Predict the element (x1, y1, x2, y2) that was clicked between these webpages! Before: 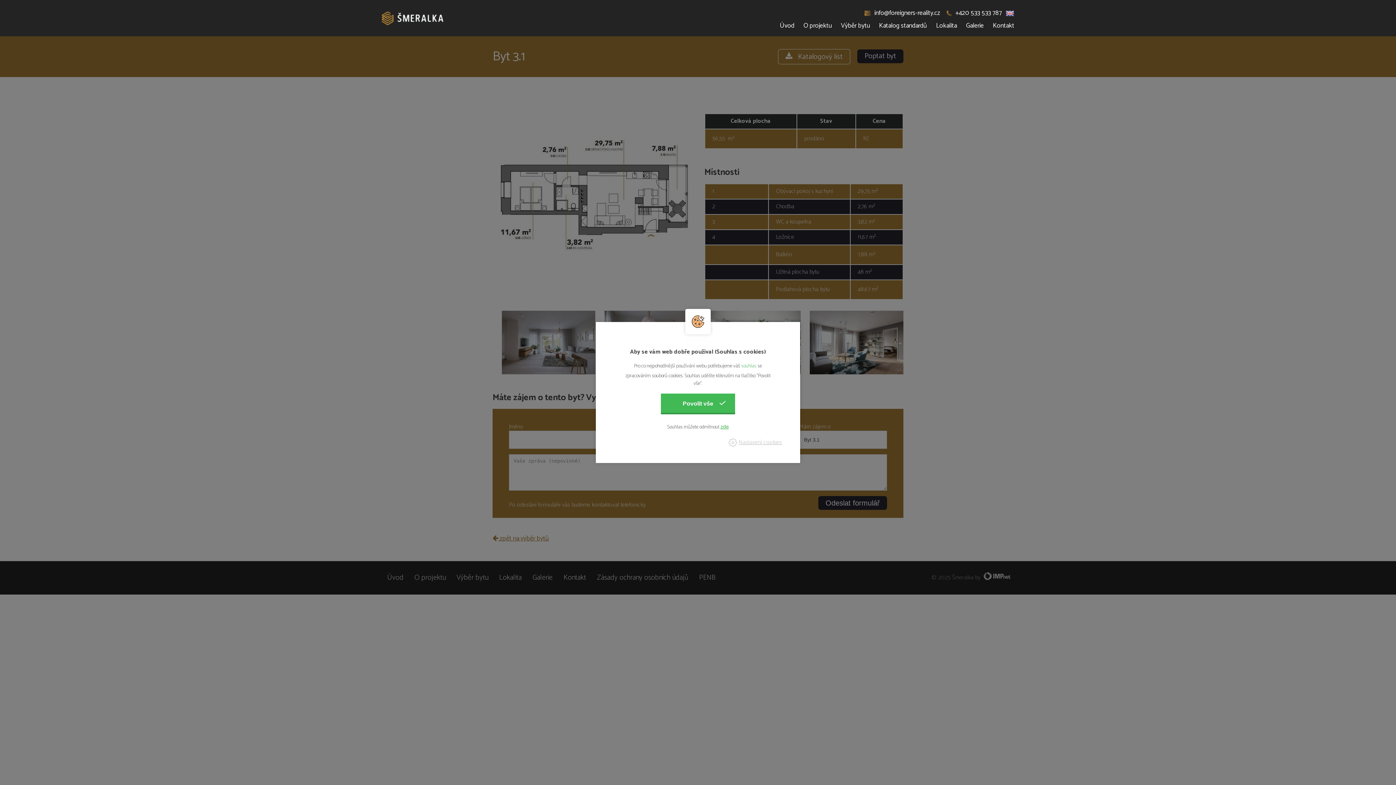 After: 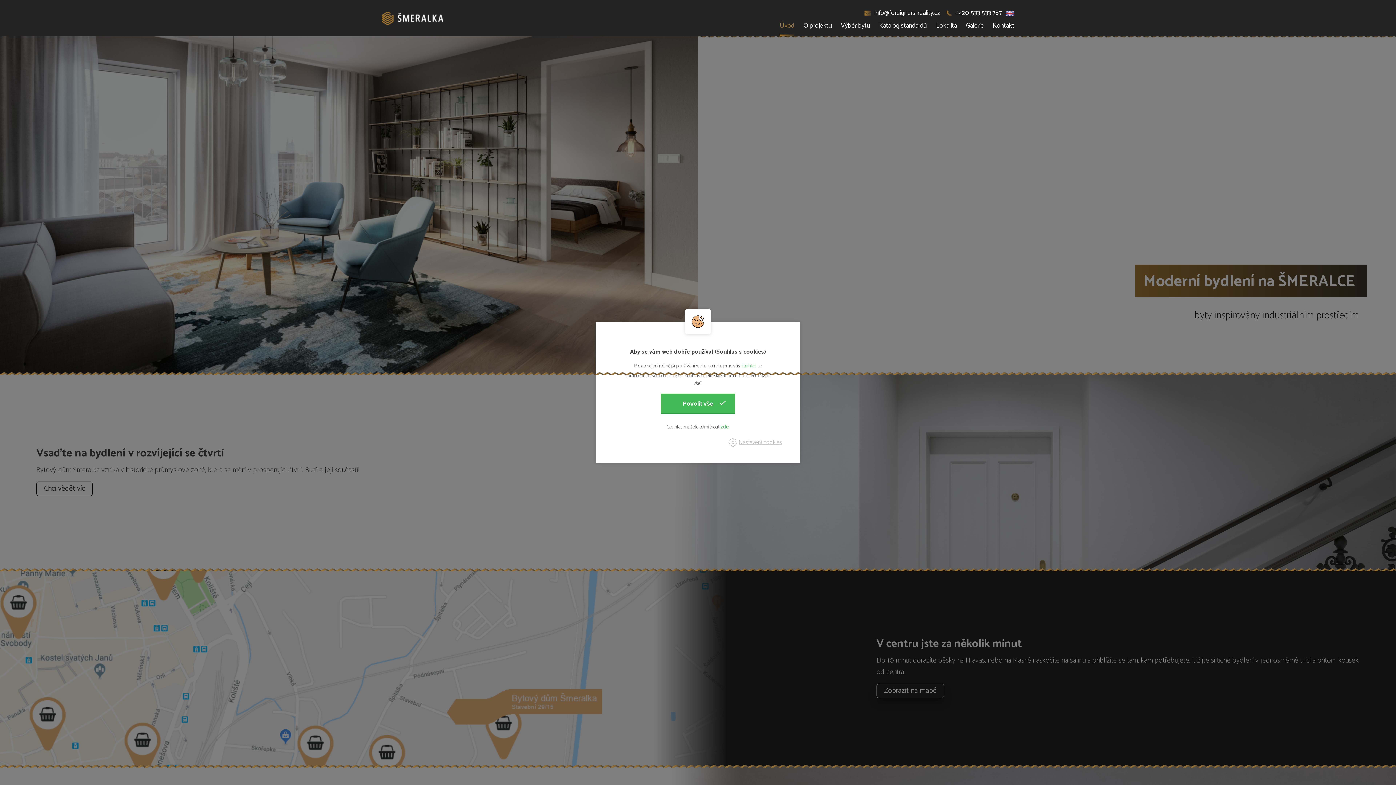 Action: bbox: (779, 22, 794, 29) label: Úvod